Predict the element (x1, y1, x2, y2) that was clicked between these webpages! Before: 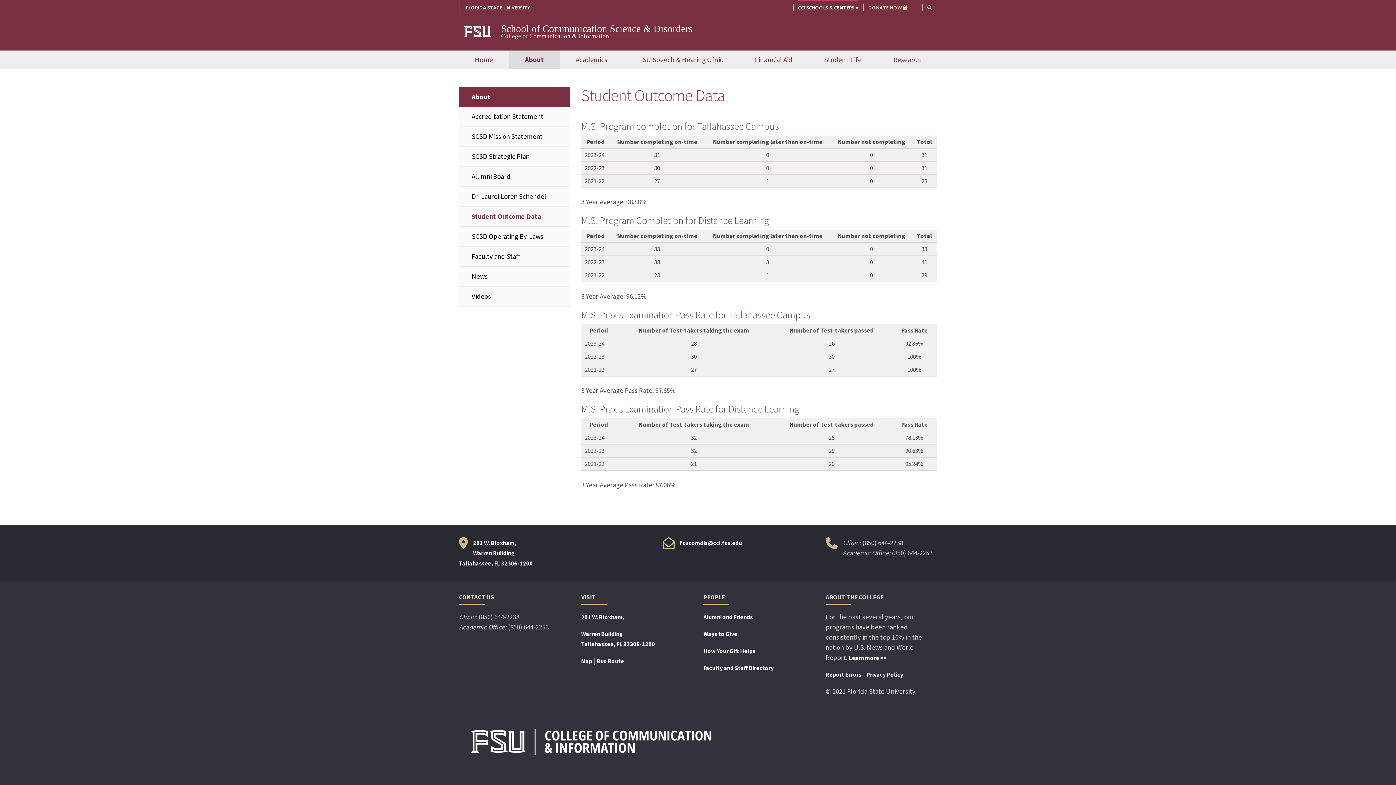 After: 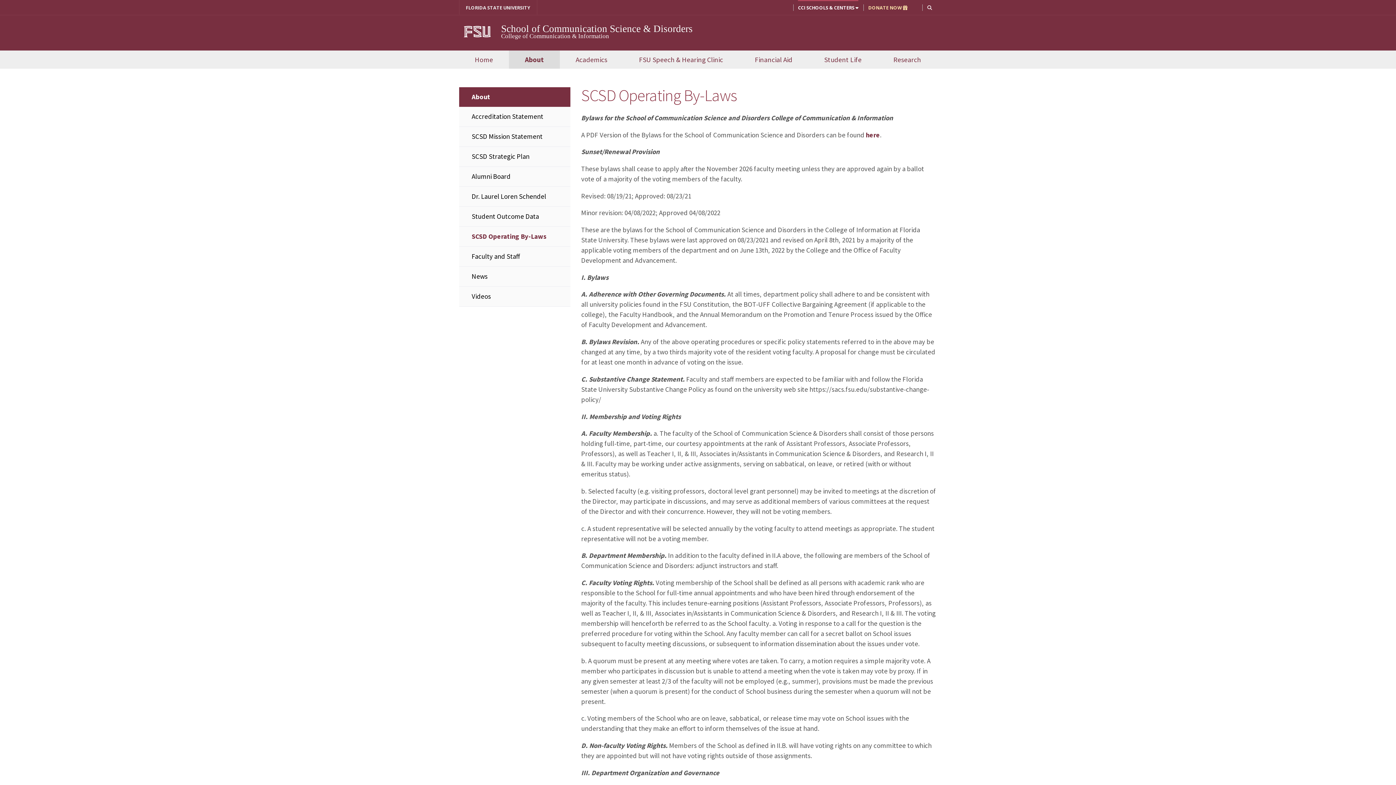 Action: bbox: (459, 227, 570, 247) label: SCSD Operating By-Laws